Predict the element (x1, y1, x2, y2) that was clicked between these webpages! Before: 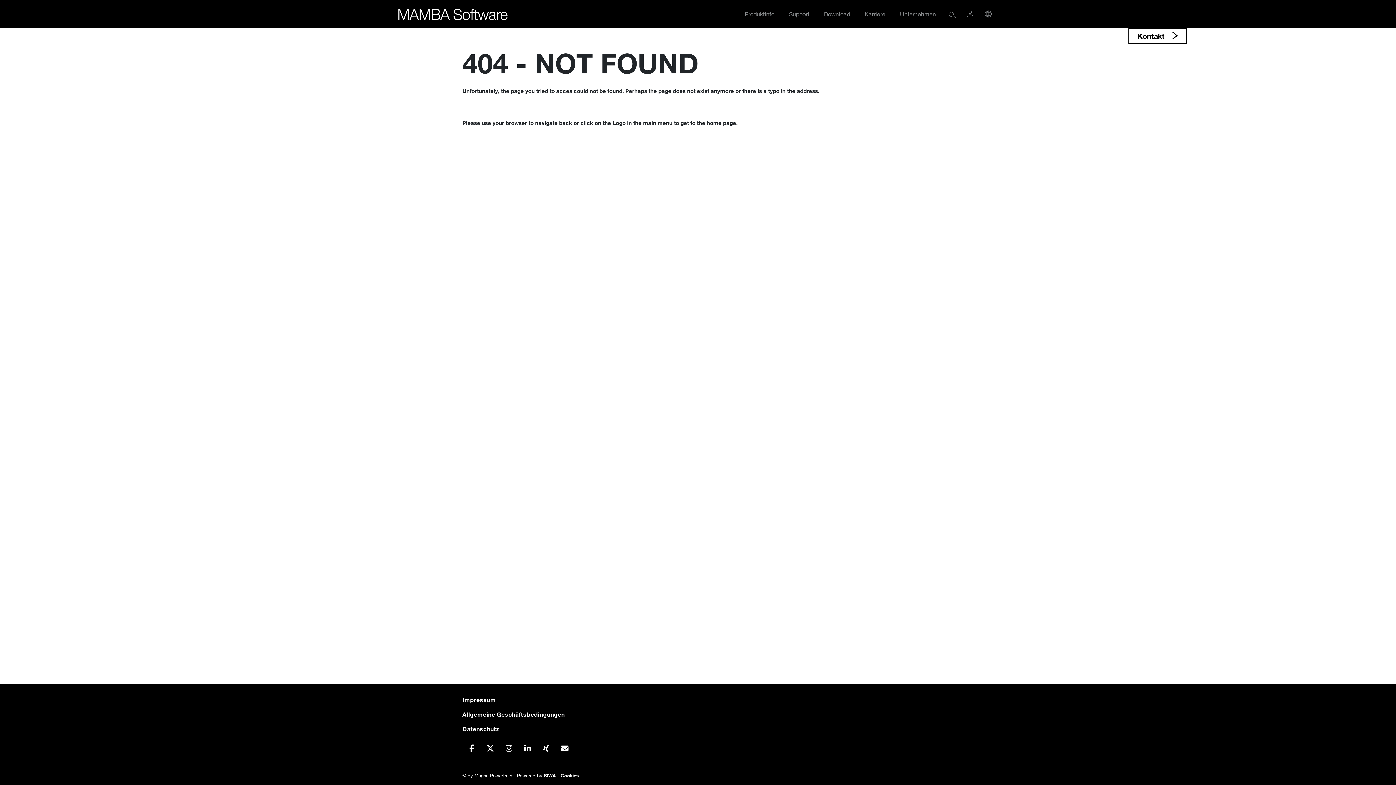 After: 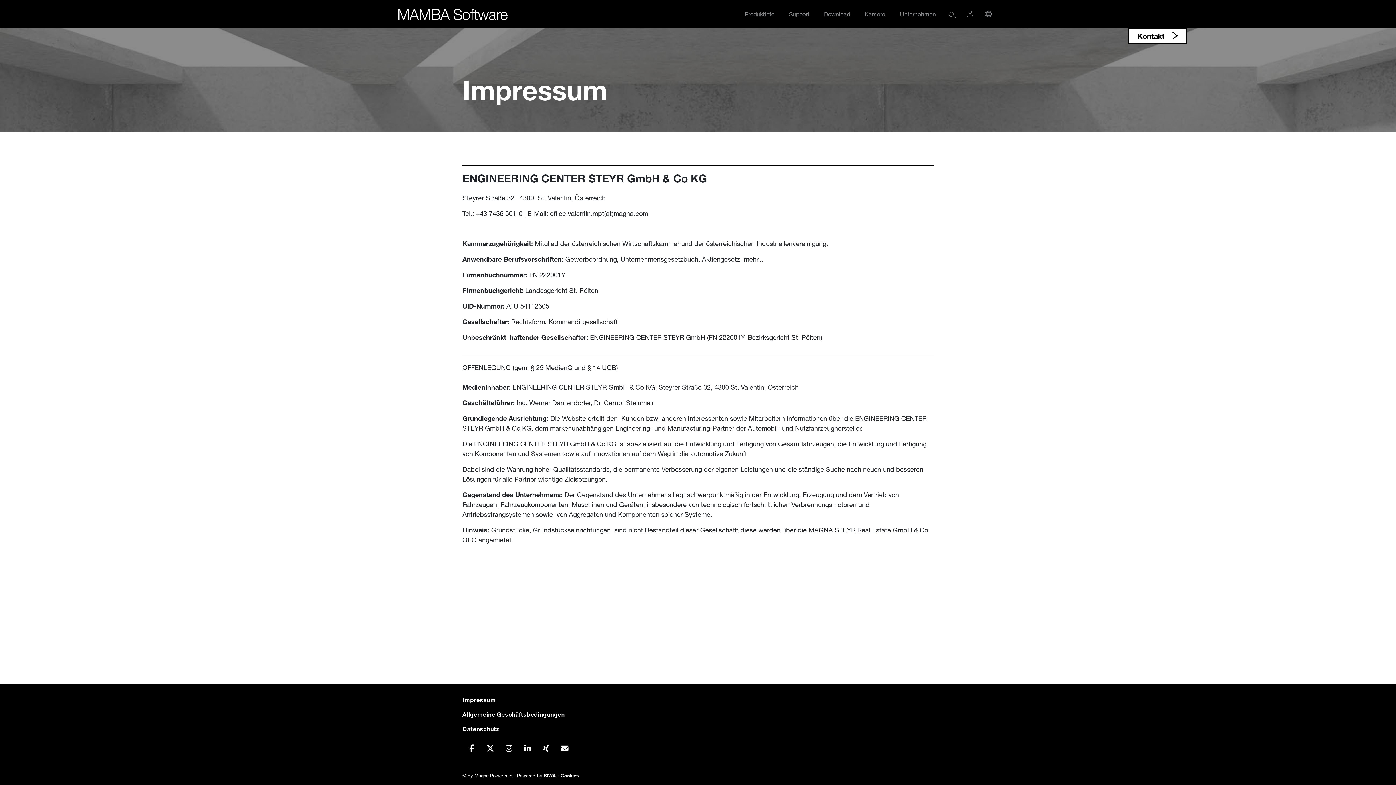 Action: bbox: (462, 696, 496, 703) label: Impressum